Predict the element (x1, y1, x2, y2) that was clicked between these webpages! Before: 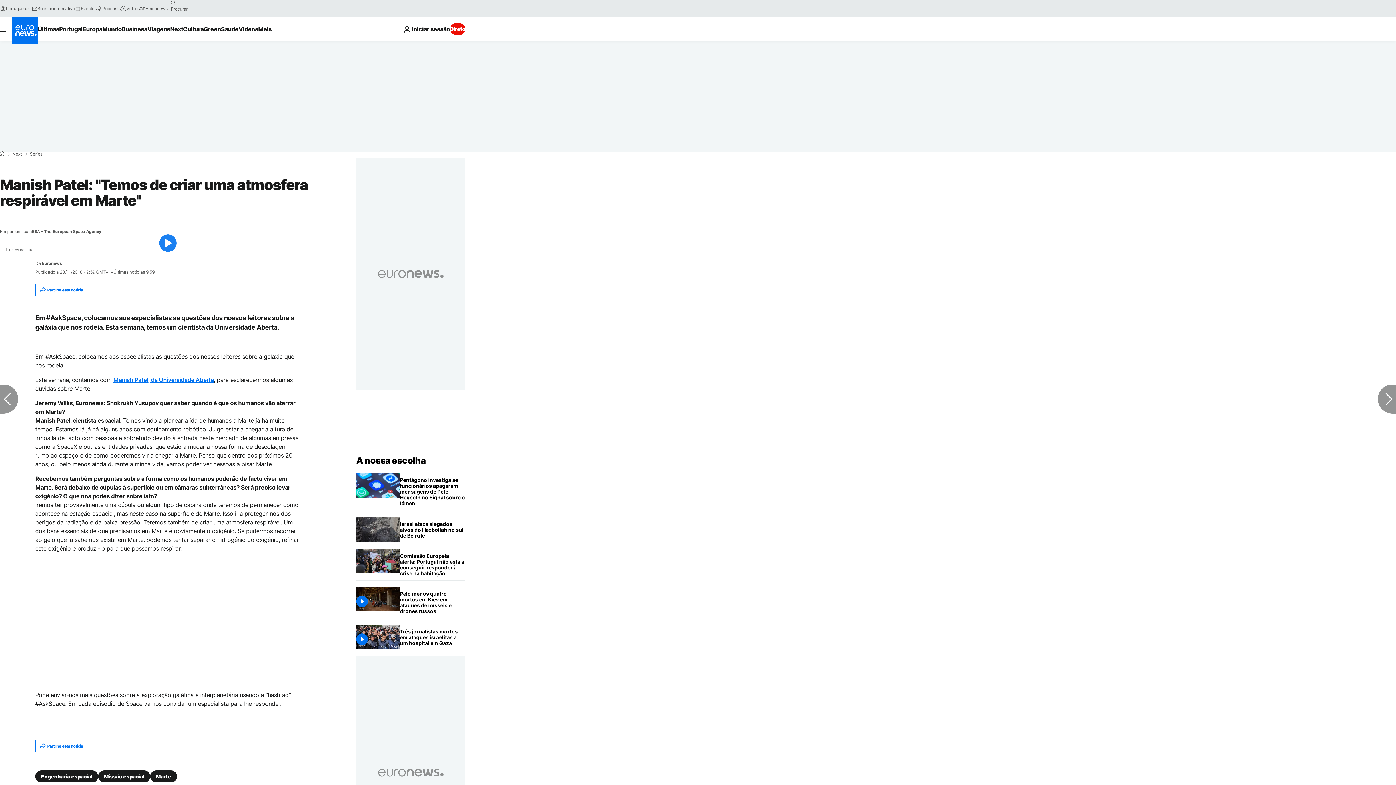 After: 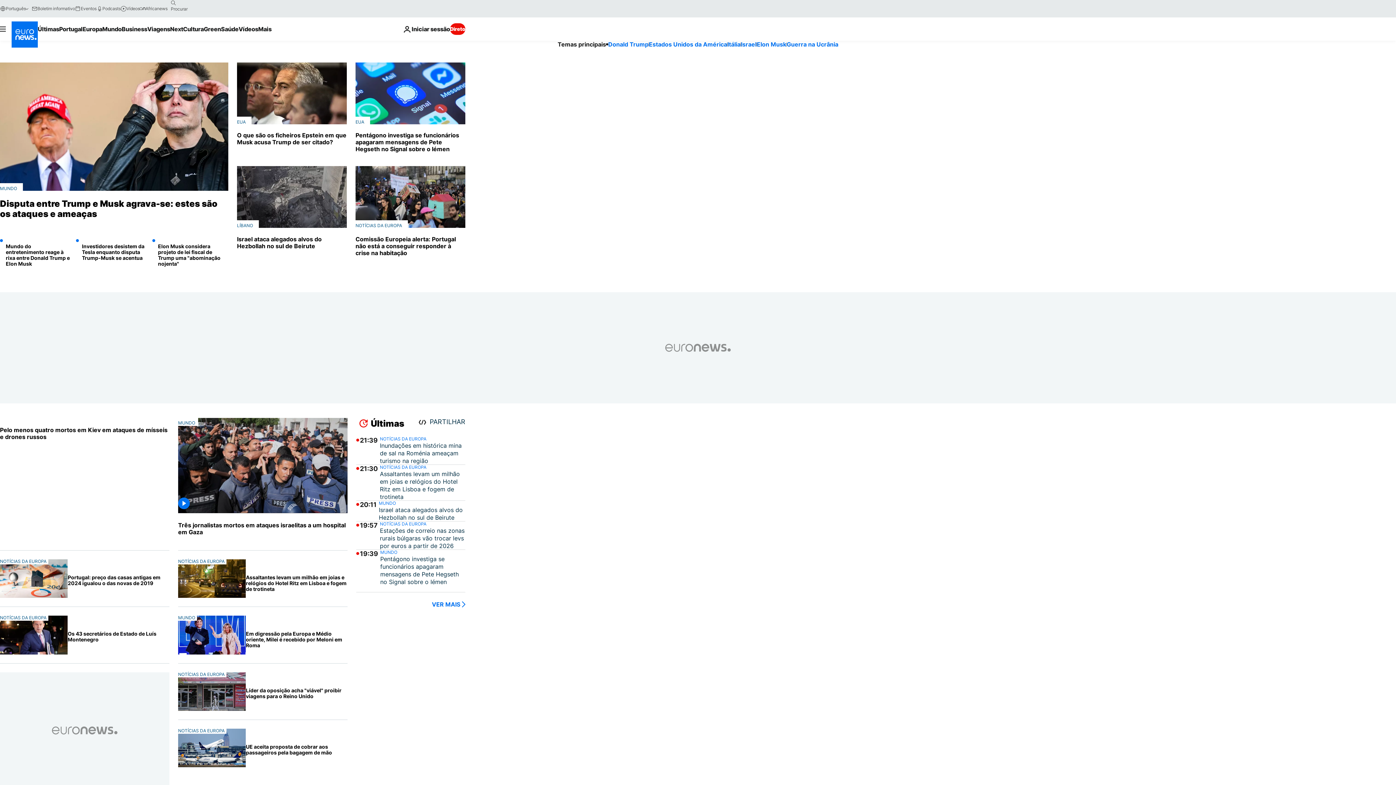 Action: label: Home bbox: (0, 151, 4, 156)